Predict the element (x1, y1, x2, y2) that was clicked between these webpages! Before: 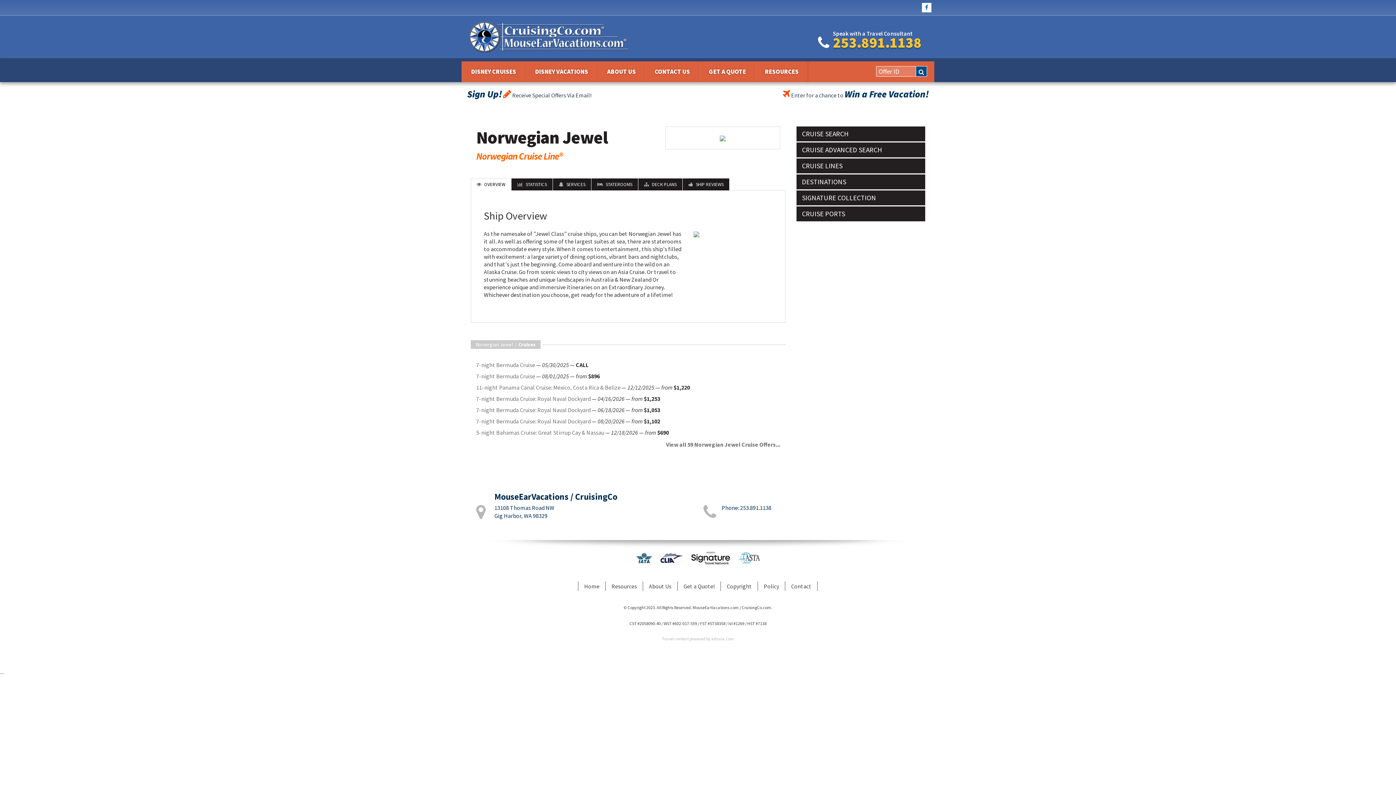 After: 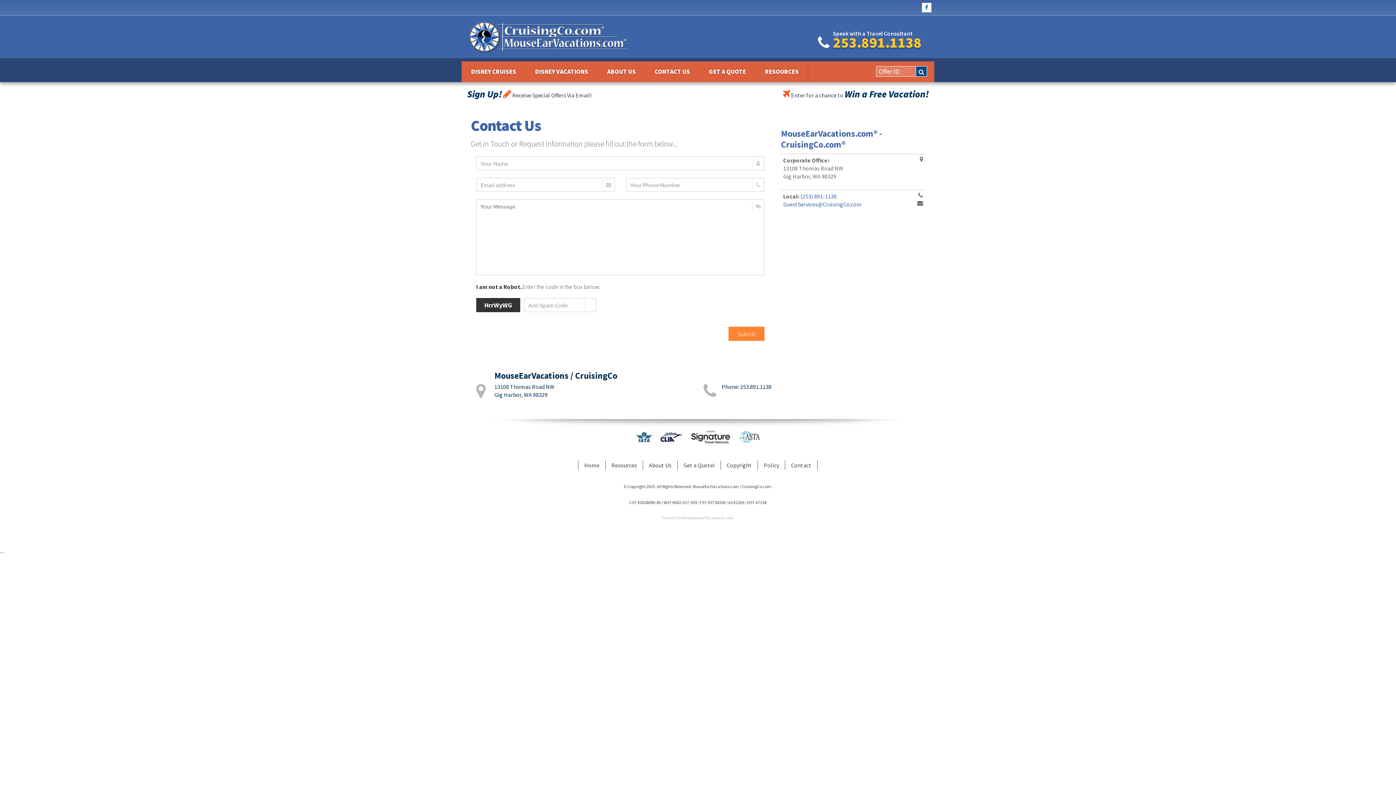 Action: label: Contact bbox: (785, 581, 817, 591)